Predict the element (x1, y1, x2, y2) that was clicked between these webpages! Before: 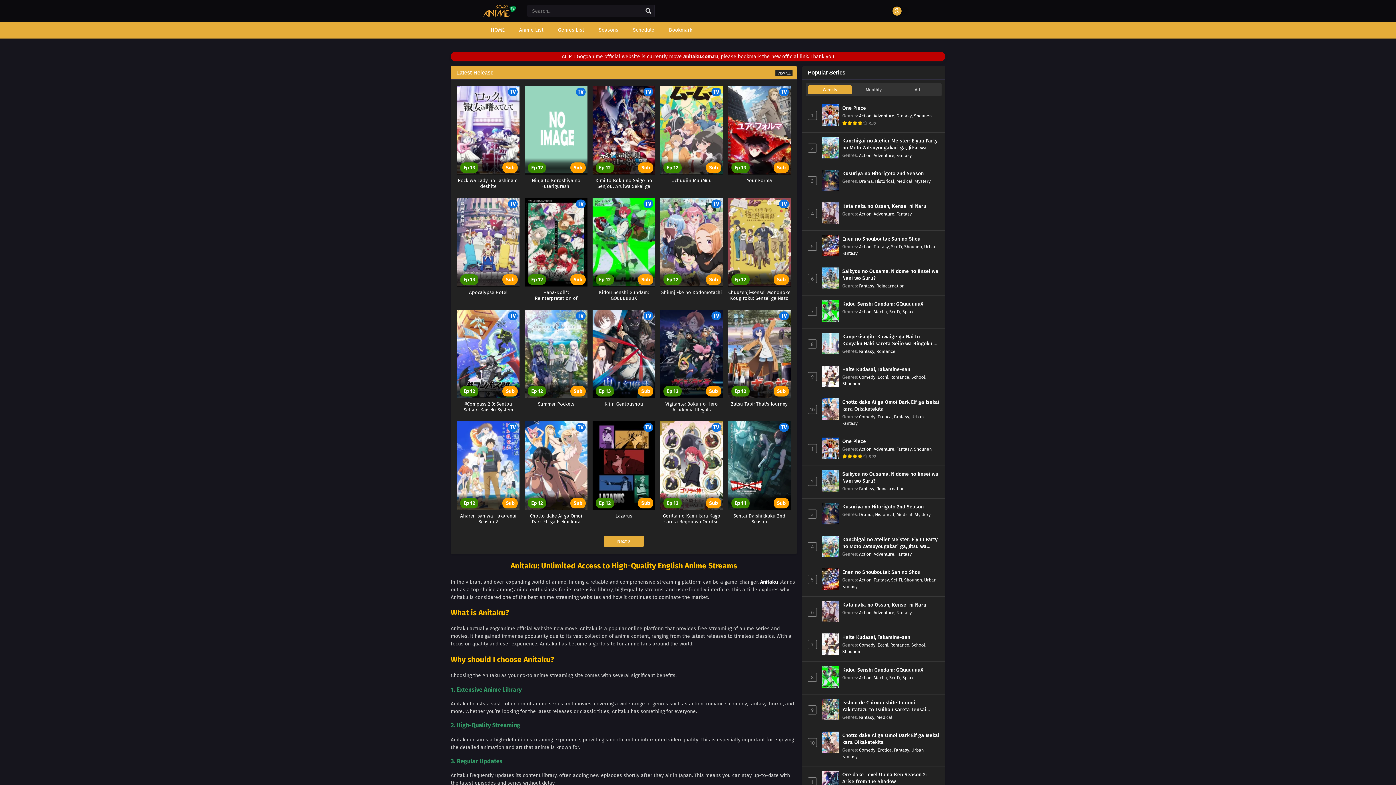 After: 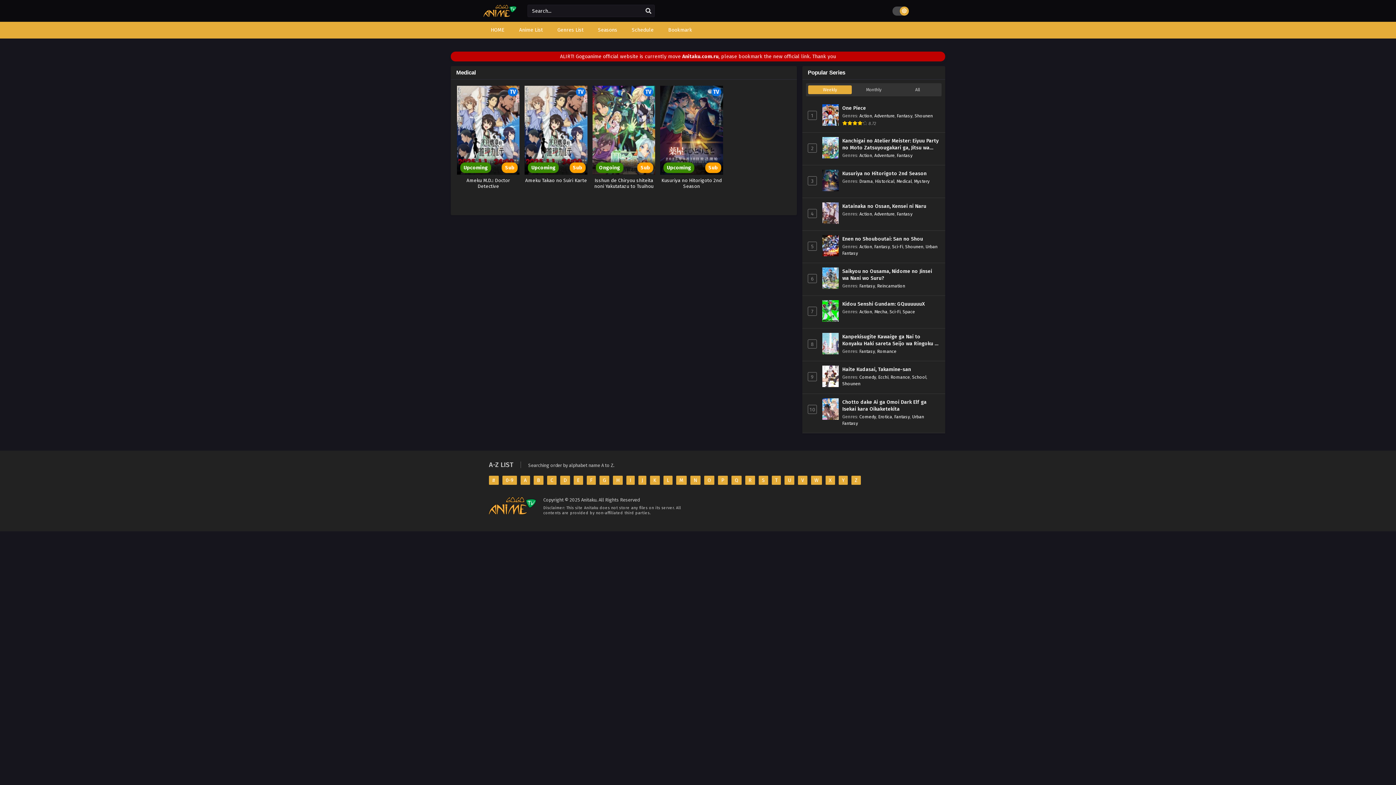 Action: label: Medical bbox: (896, 178, 912, 183)